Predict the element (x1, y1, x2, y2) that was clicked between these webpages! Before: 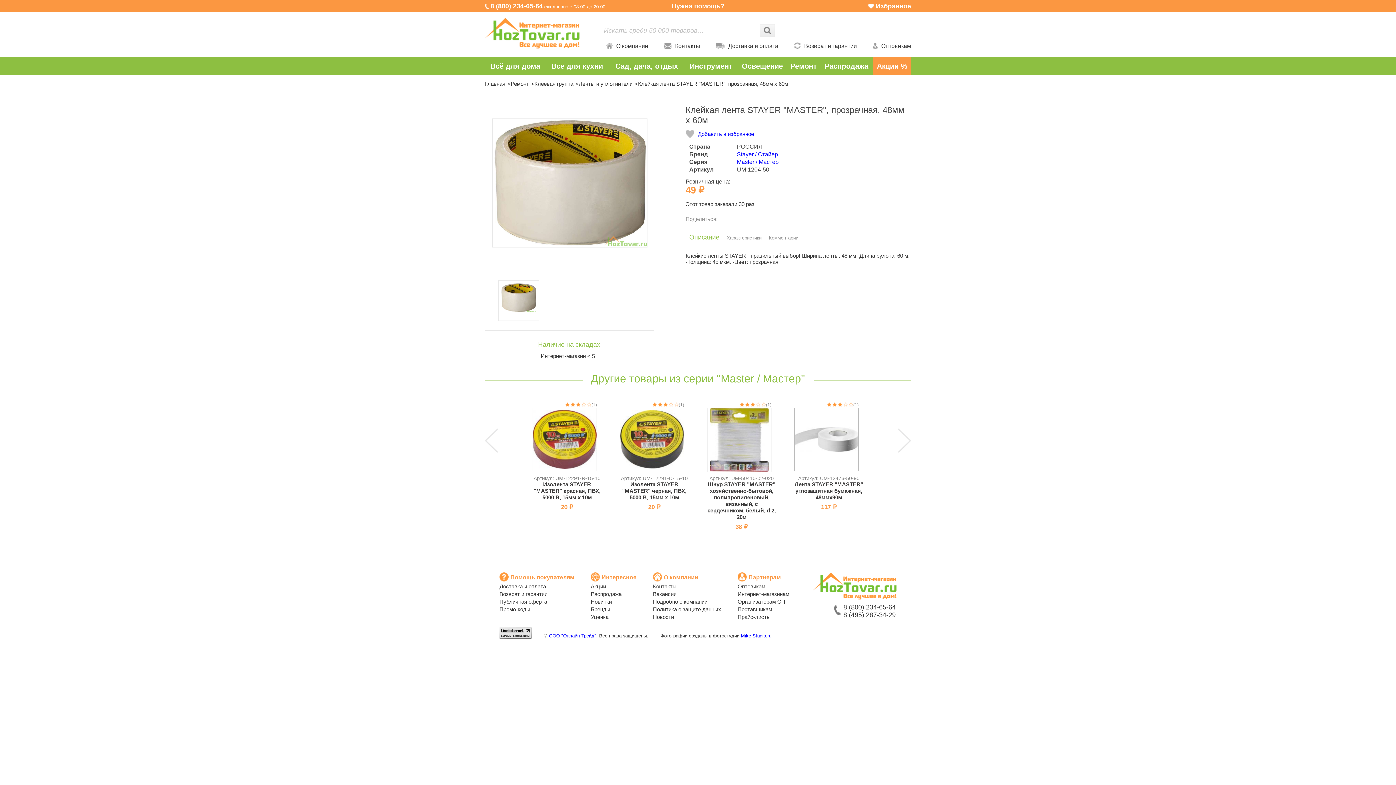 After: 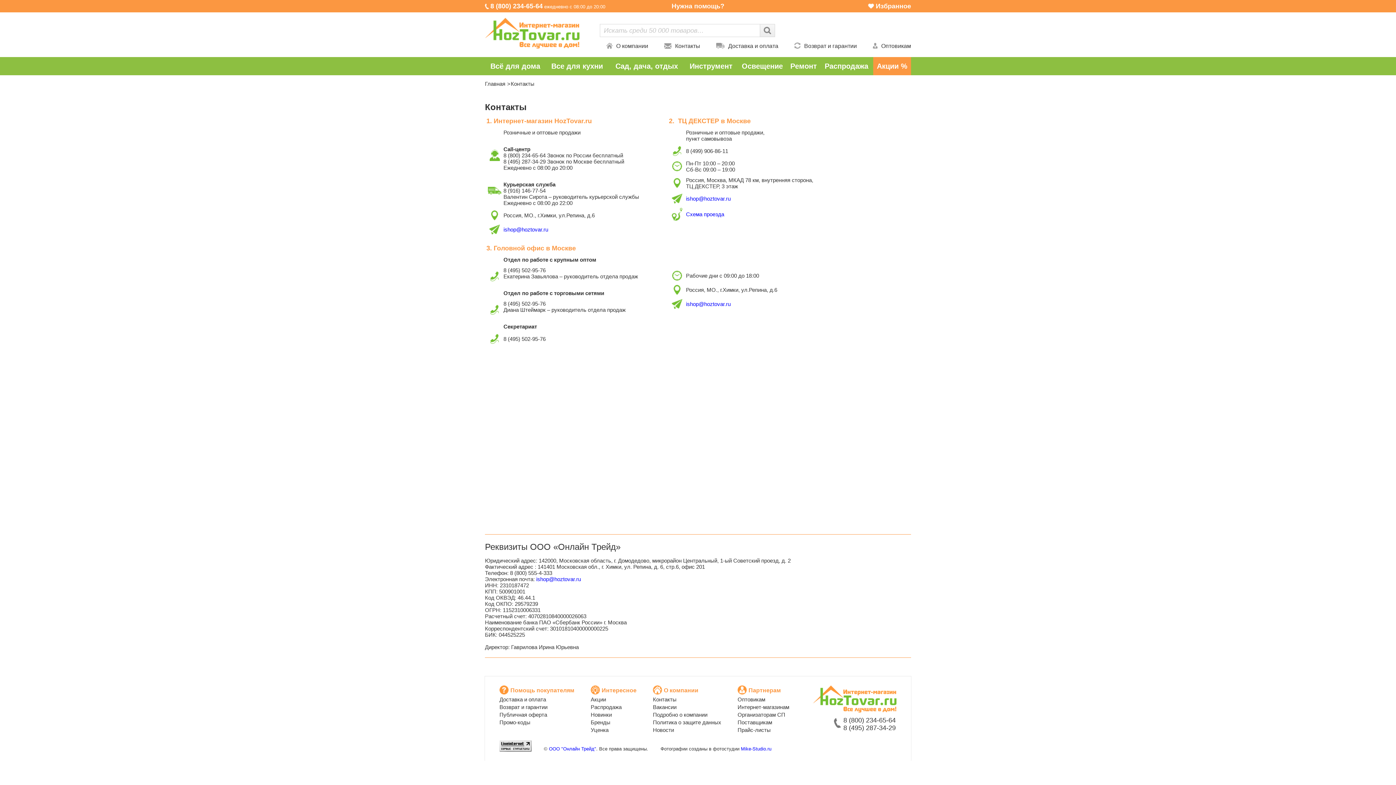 Action: label: Контакты bbox: (653, 583, 676, 589)